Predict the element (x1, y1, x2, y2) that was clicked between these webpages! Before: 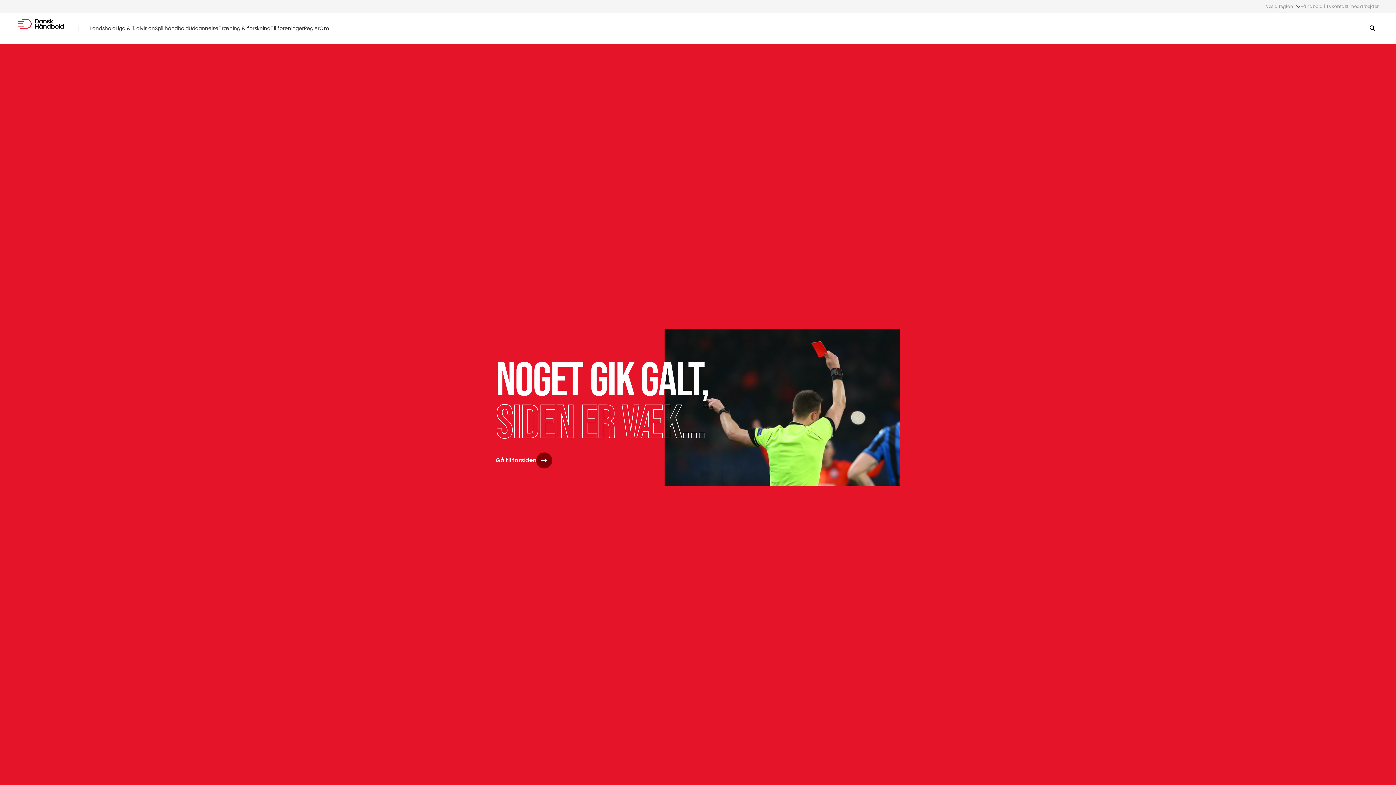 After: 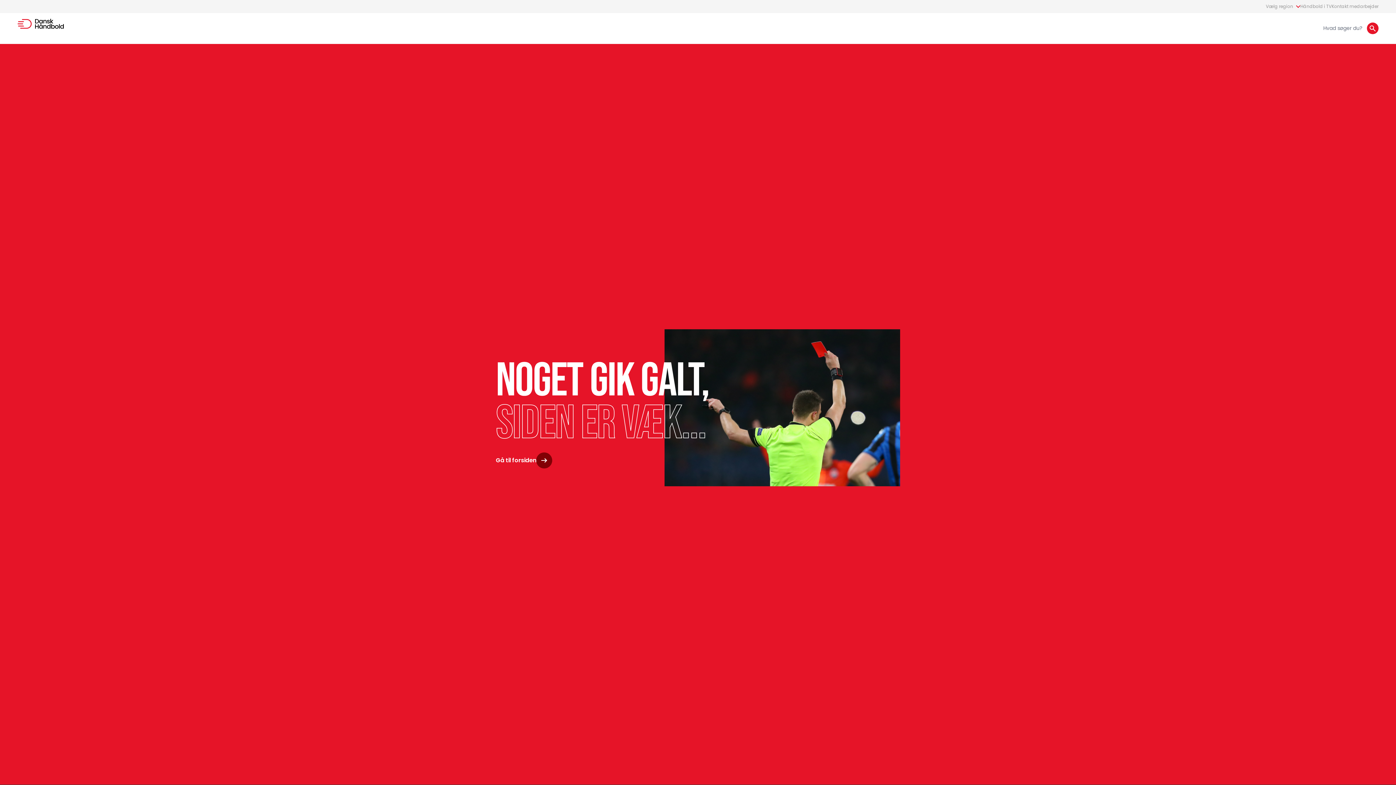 Action: bbox: (1367, 22, 1378, 34) label: Åben søgning